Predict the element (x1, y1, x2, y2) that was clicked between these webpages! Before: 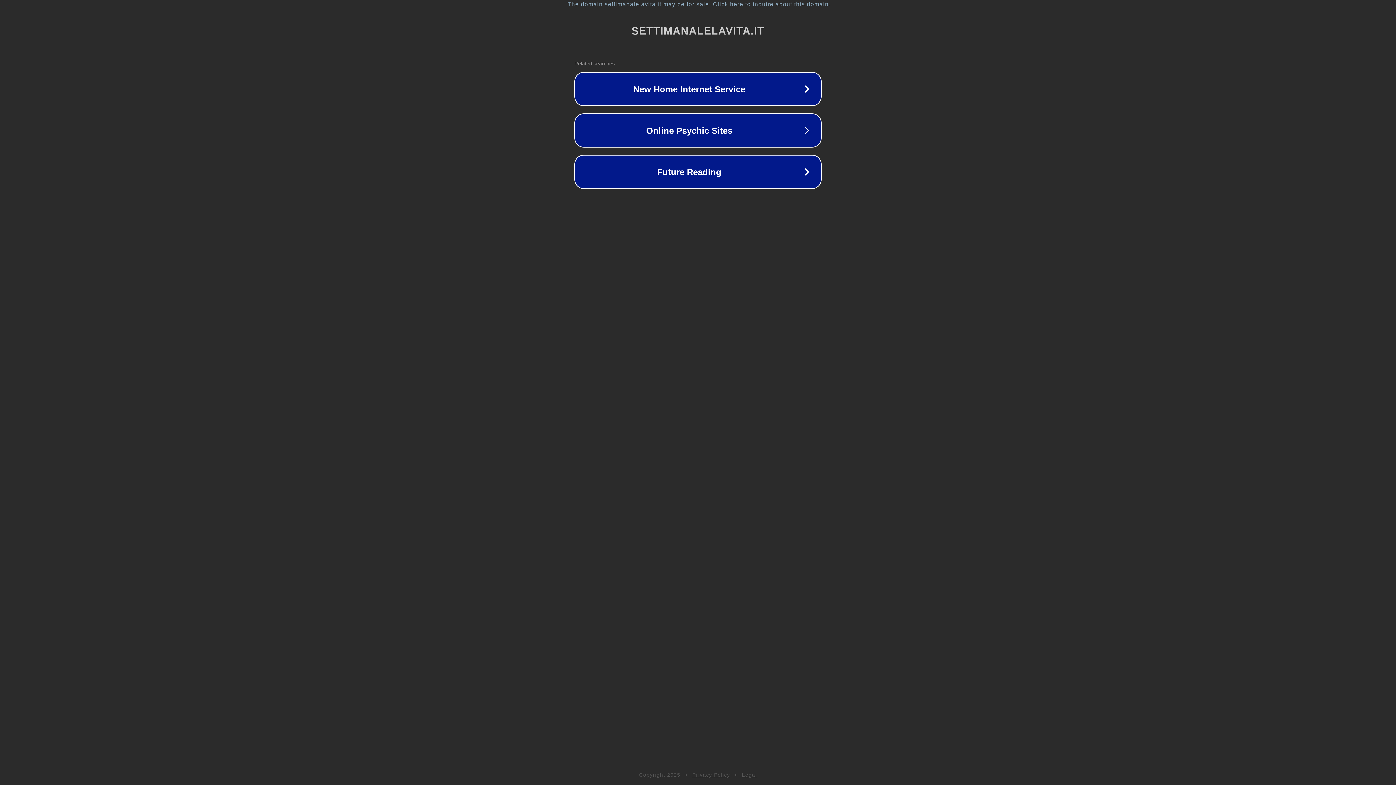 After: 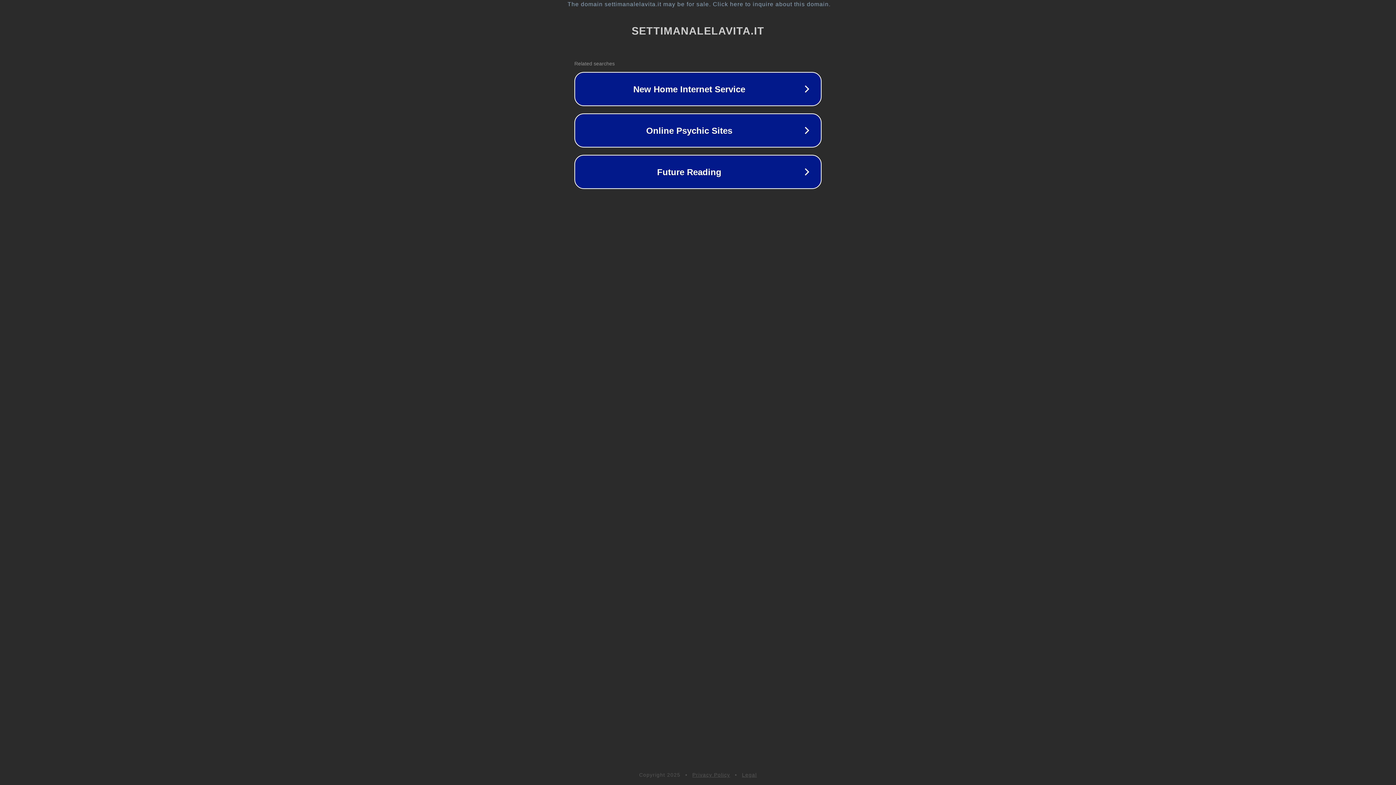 Action: bbox: (692, 772, 730, 778) label: Privacy Policy